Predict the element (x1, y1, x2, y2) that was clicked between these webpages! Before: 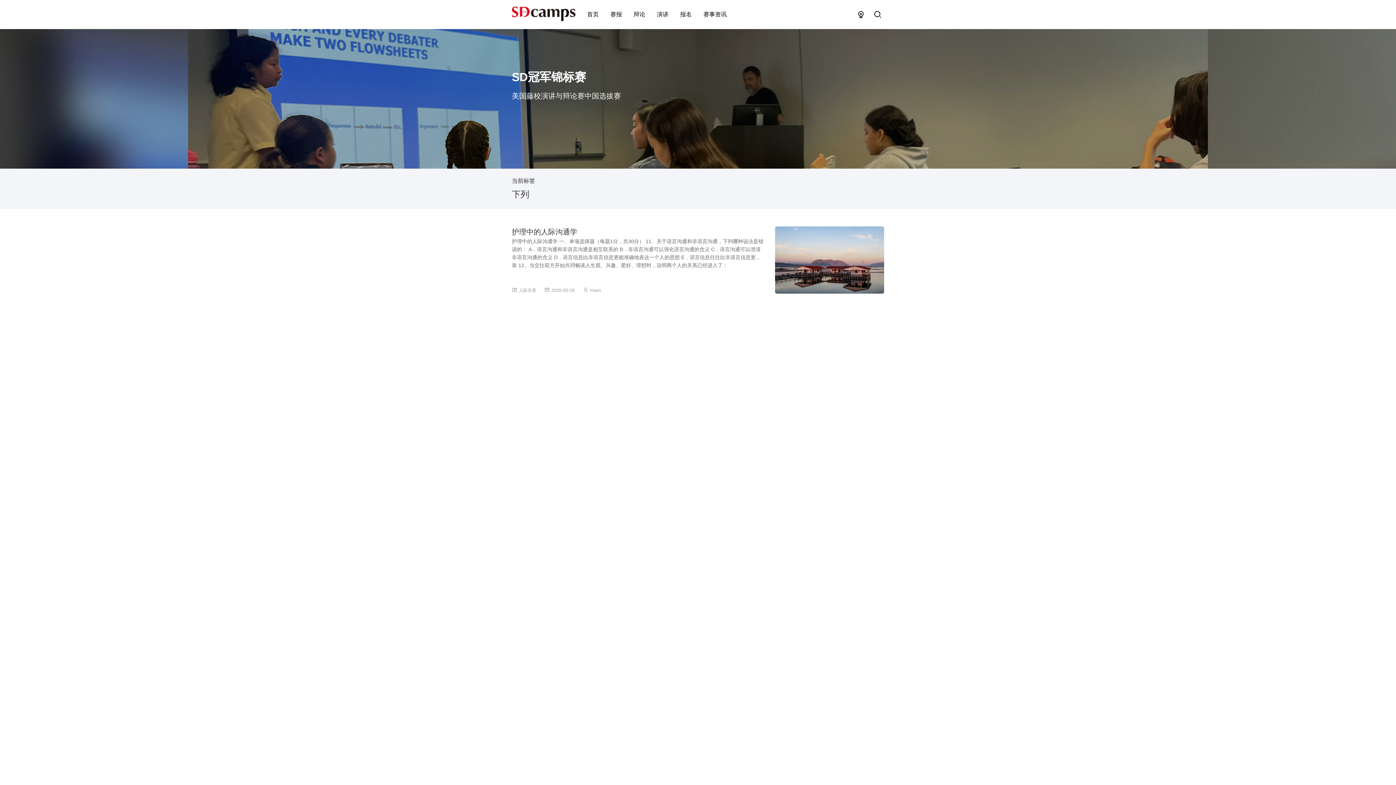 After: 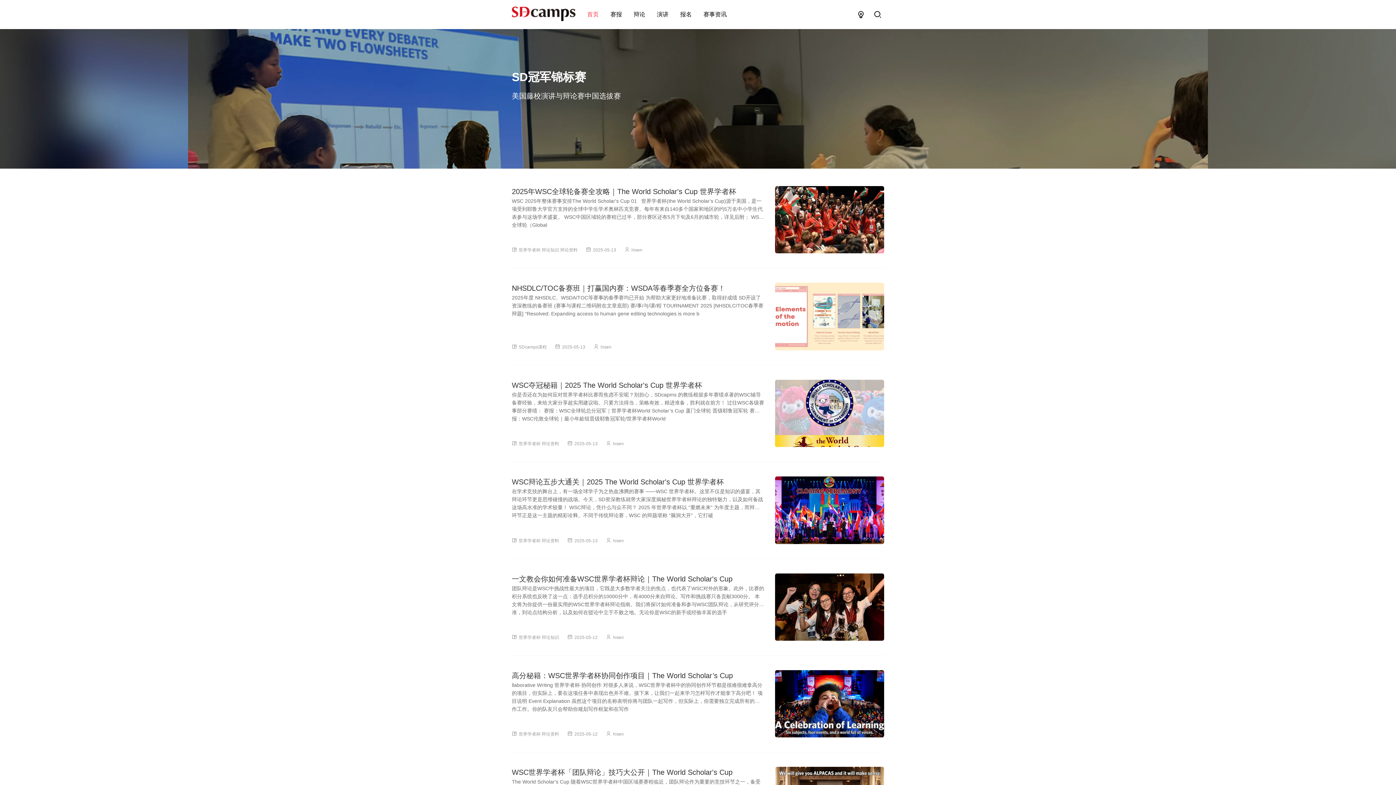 Action: bbox: (512, 6, 575, 21)